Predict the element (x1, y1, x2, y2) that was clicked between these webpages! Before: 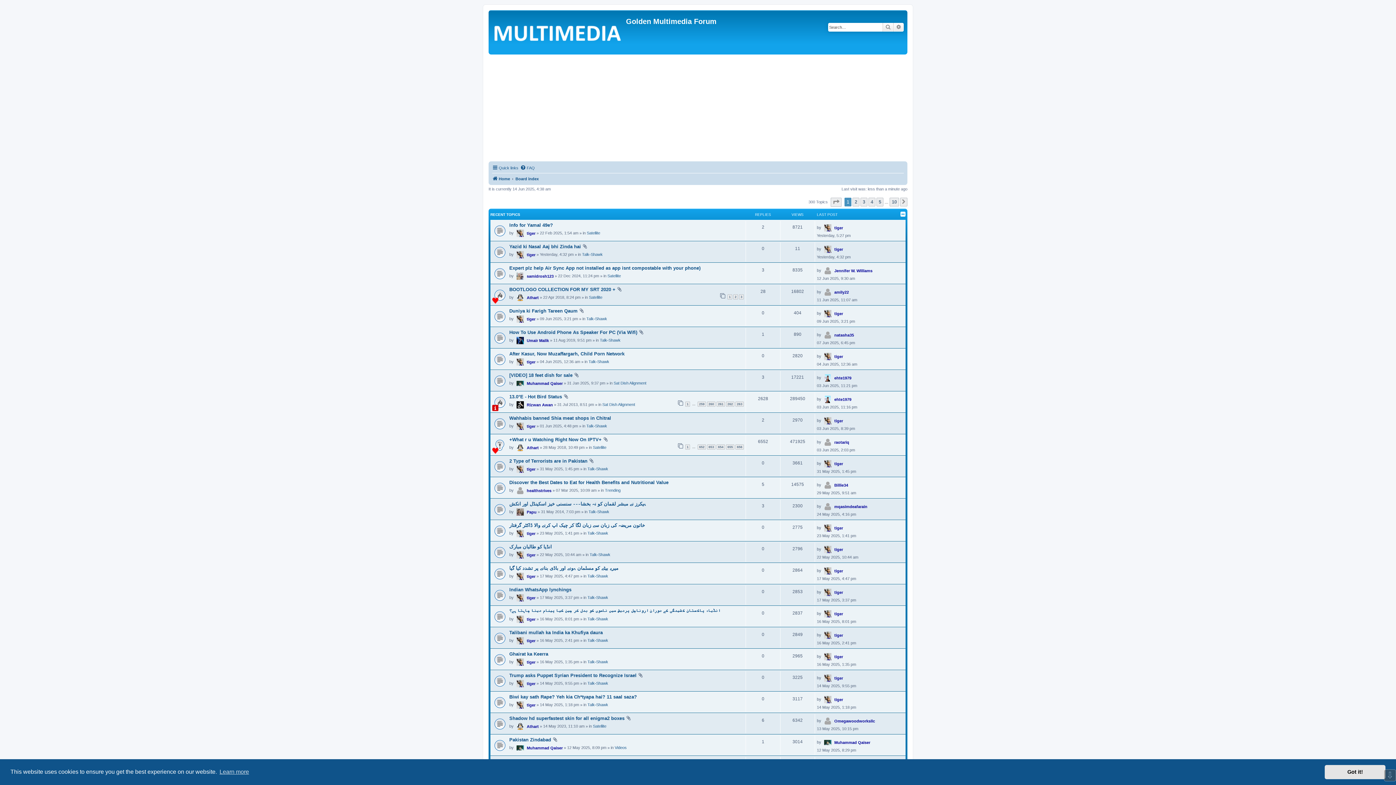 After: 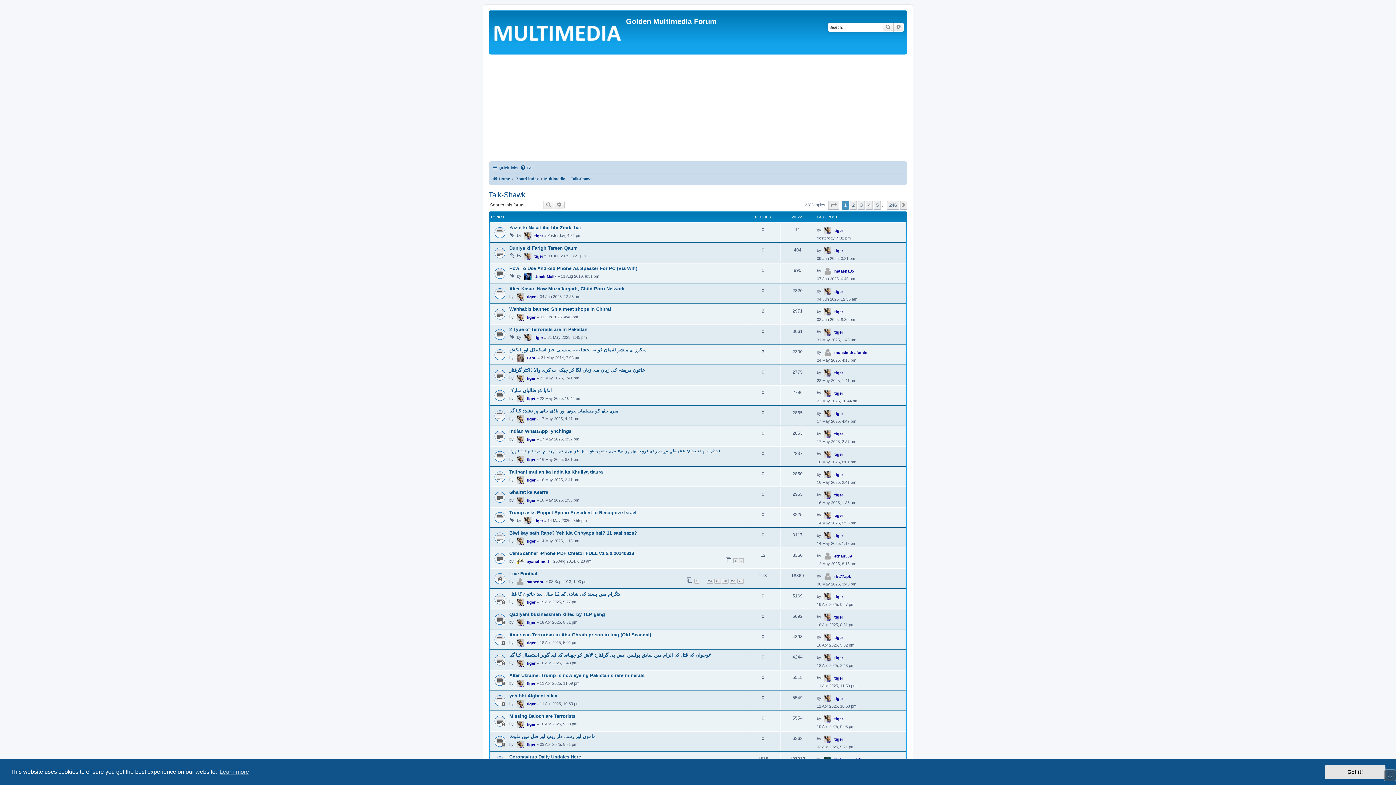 Action: label: Talk-Shawk bbox: (587, 681, 608, 685)